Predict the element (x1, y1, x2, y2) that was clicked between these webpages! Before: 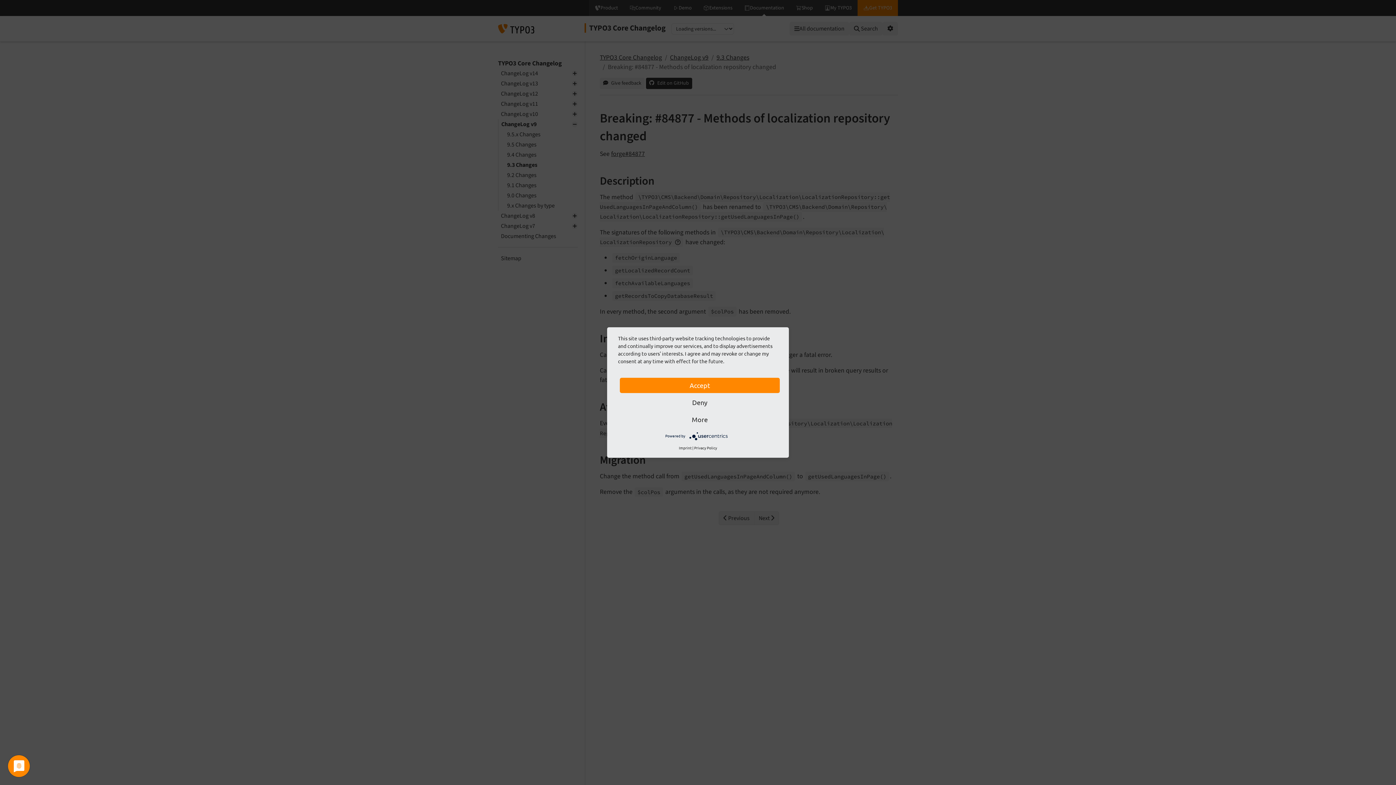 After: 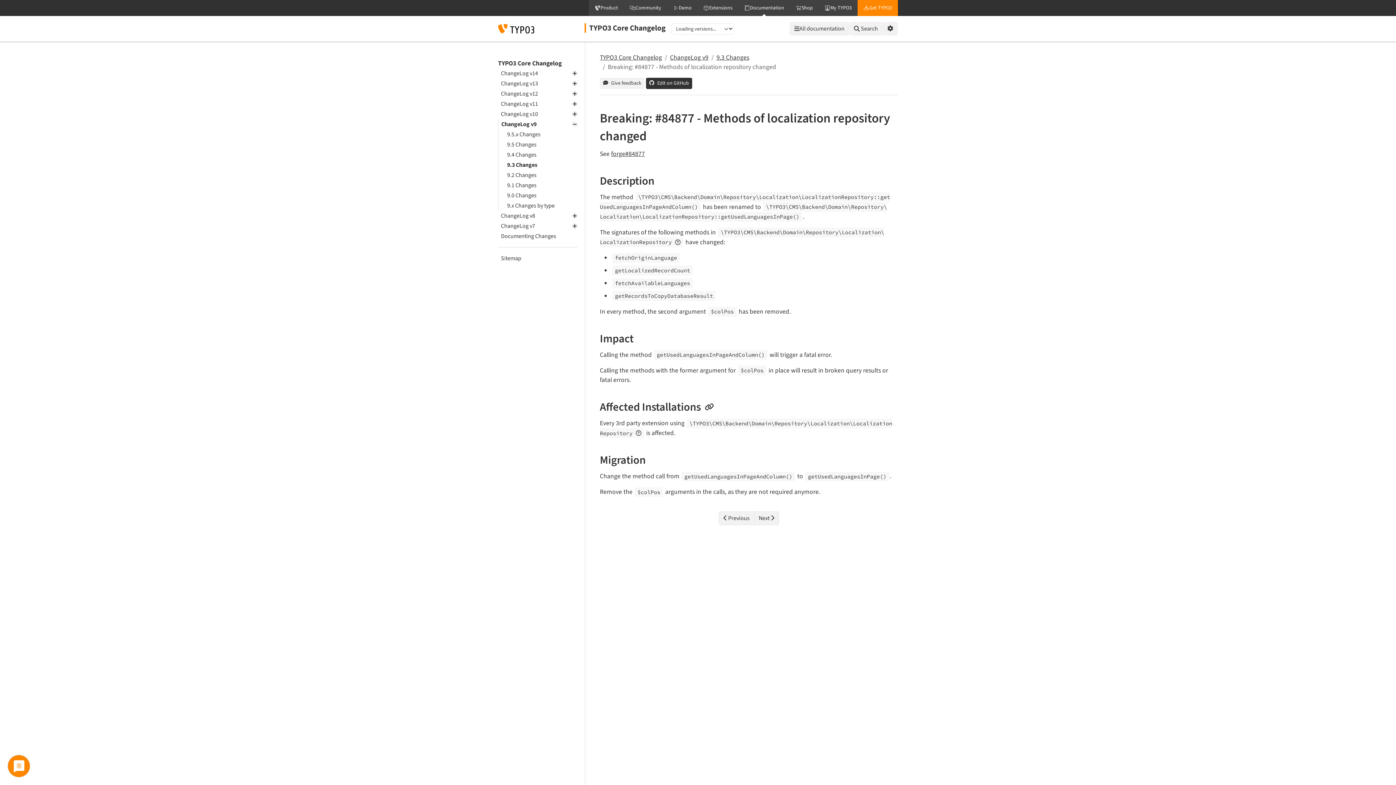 Action: bbox: (620, 395, 780, 410) label: Deny